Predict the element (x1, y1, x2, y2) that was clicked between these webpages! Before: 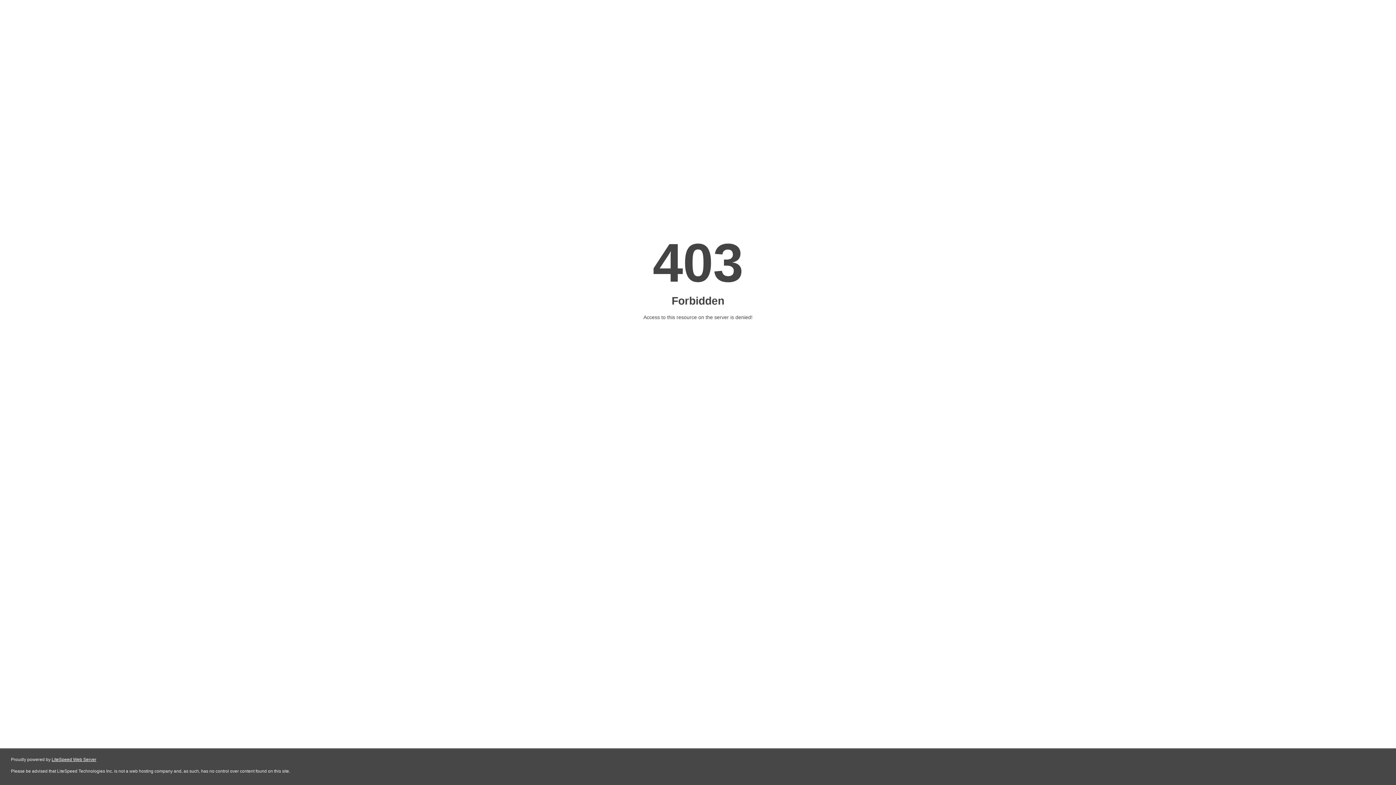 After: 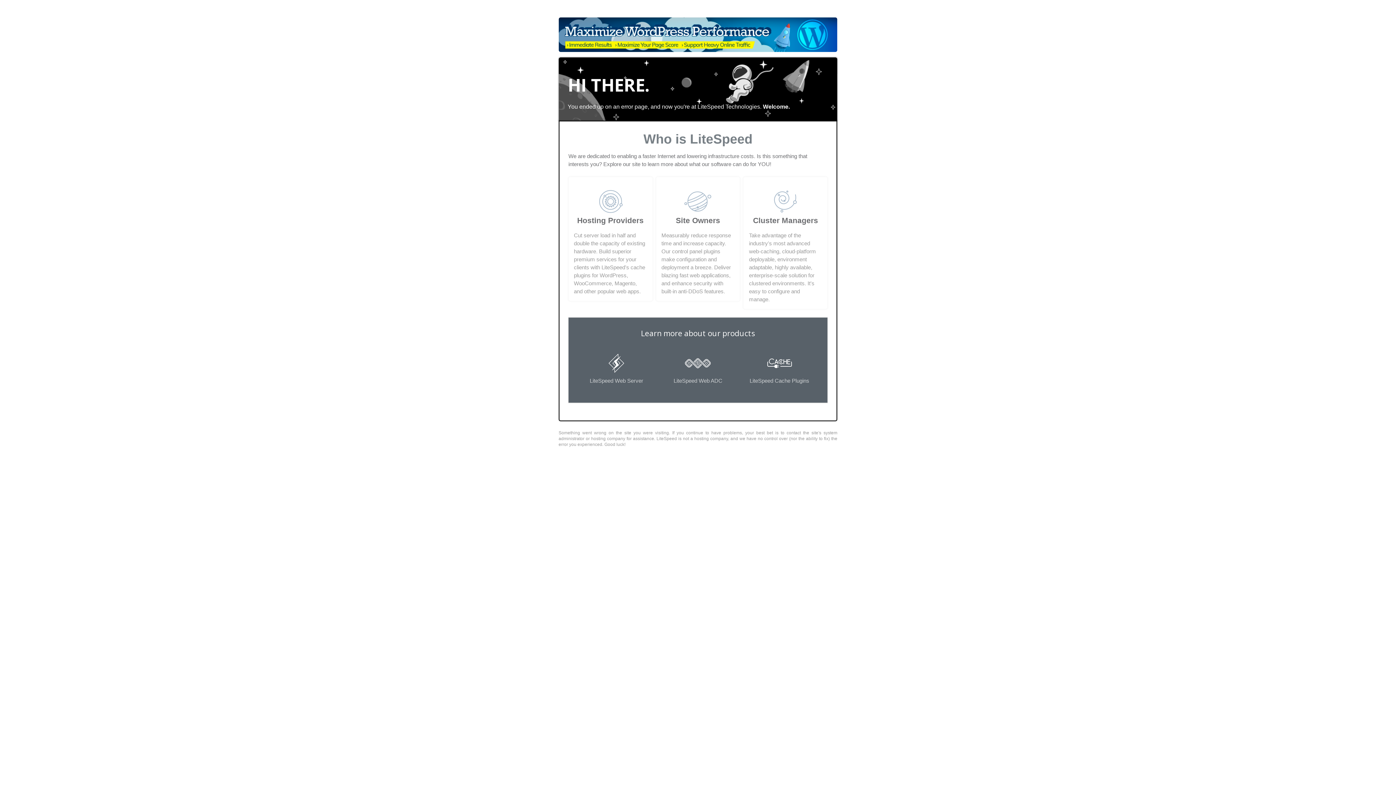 Action: label: LiteSpeed Web Server bbox: (51, 757, 96, 762)